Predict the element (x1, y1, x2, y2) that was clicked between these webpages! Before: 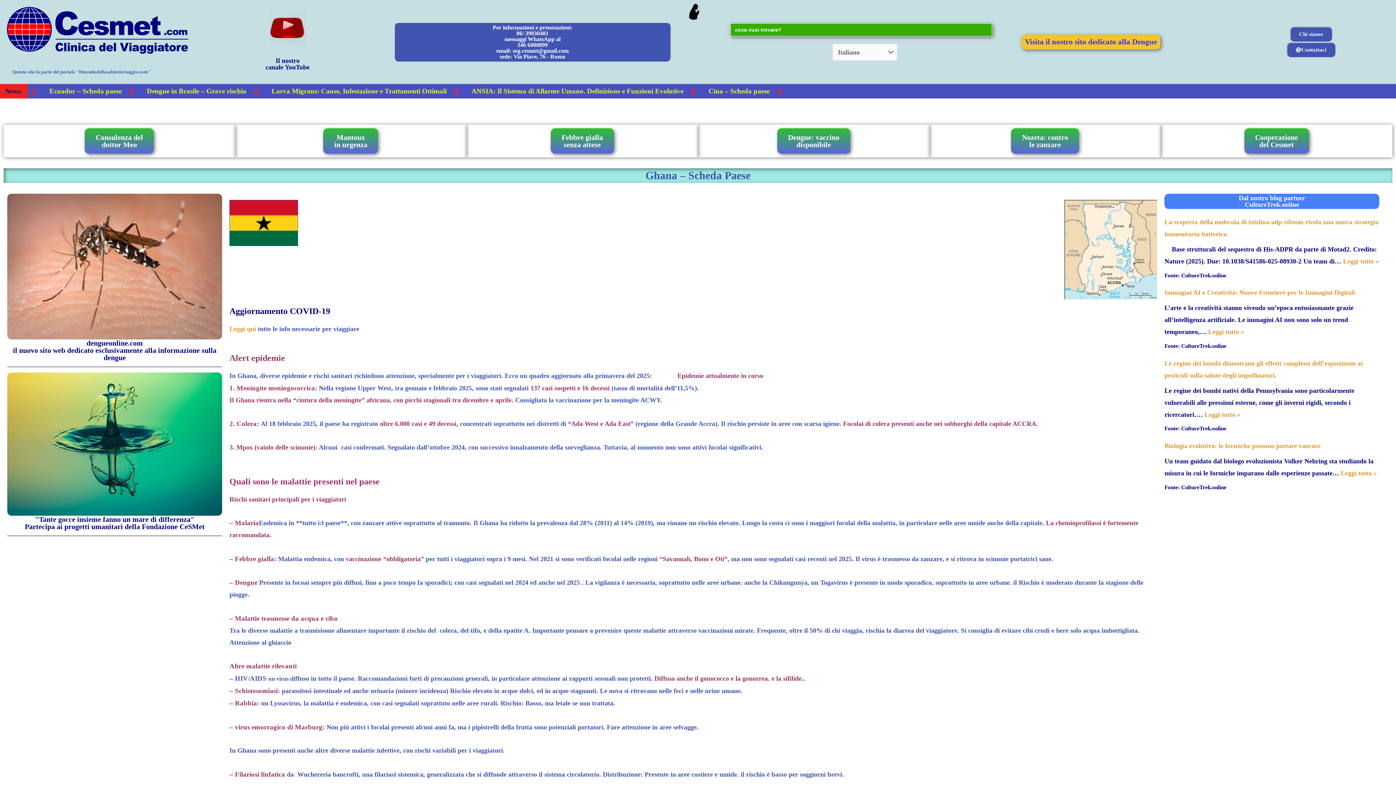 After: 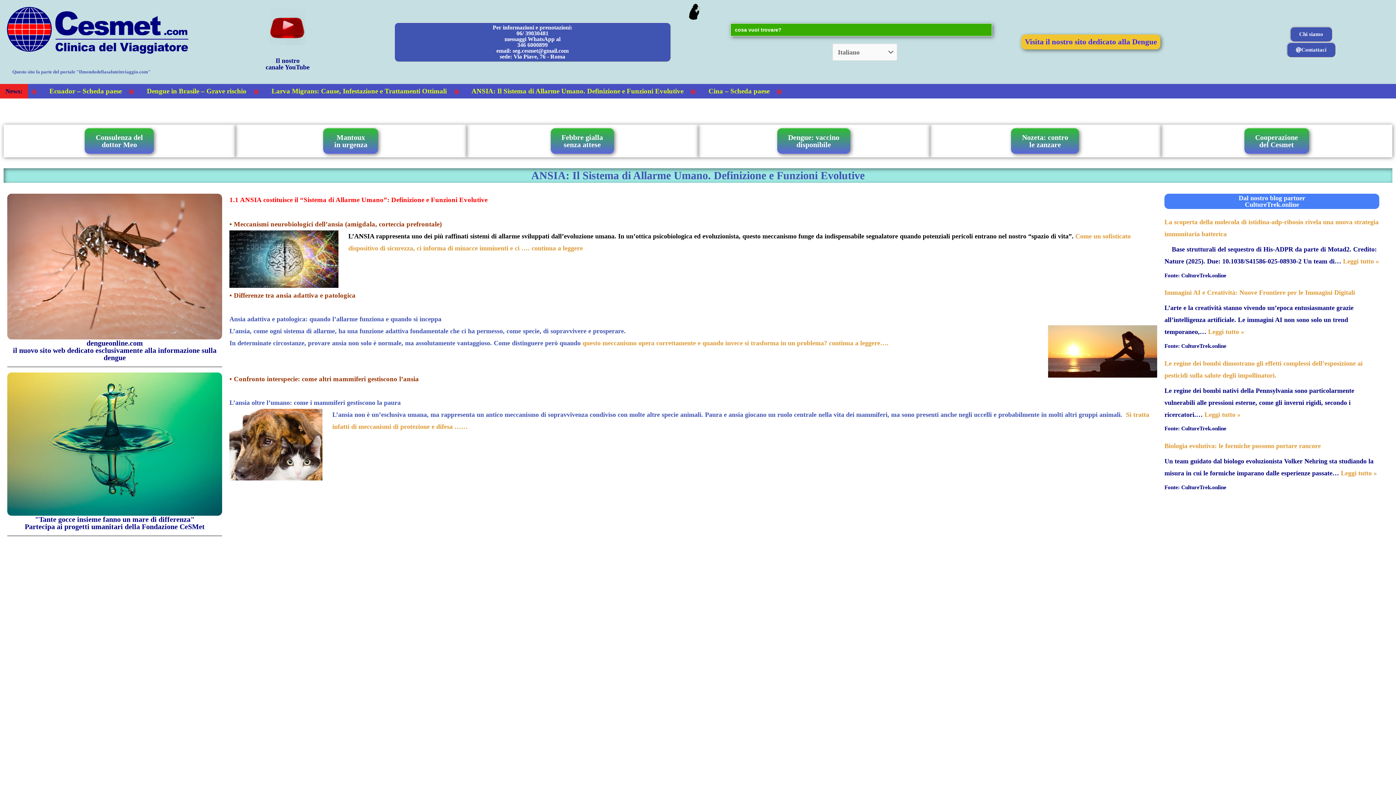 Action: label:  ANSIA: Il Sistema di Allarme Umano. Definizione e Funzioni Evolutive bbox: (450, 84, 687, 98)